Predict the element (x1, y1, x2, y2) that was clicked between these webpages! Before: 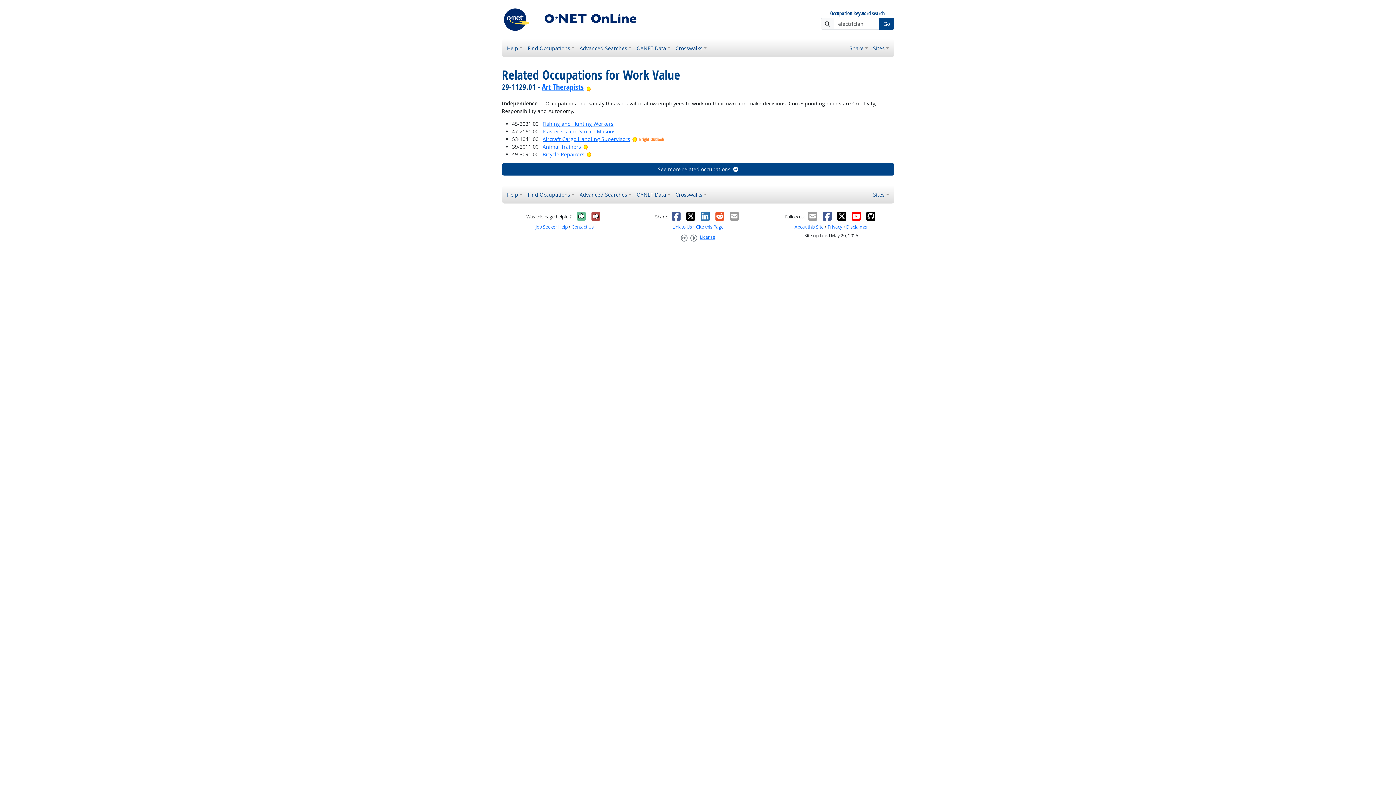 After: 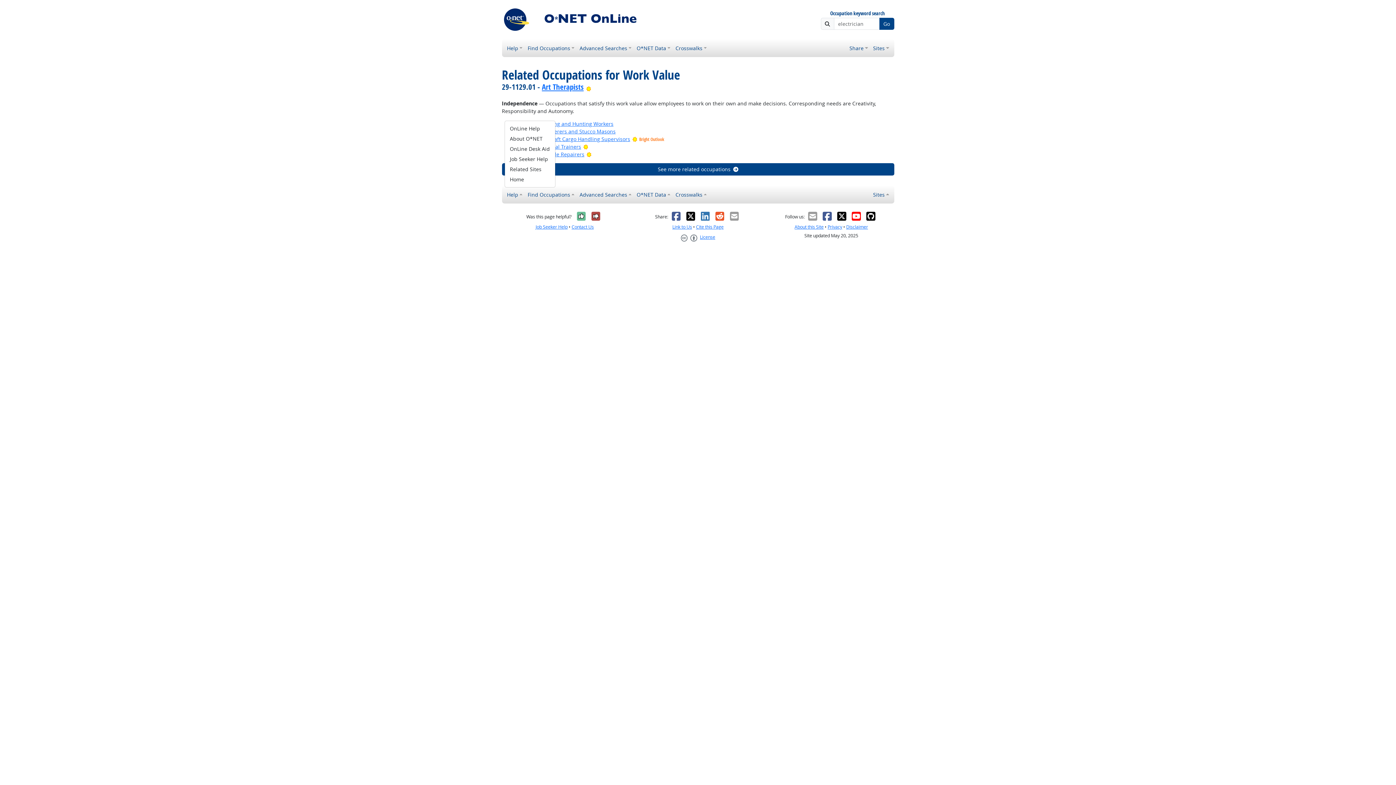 Action: bbox: (504, 188, 525, 200) label: Help